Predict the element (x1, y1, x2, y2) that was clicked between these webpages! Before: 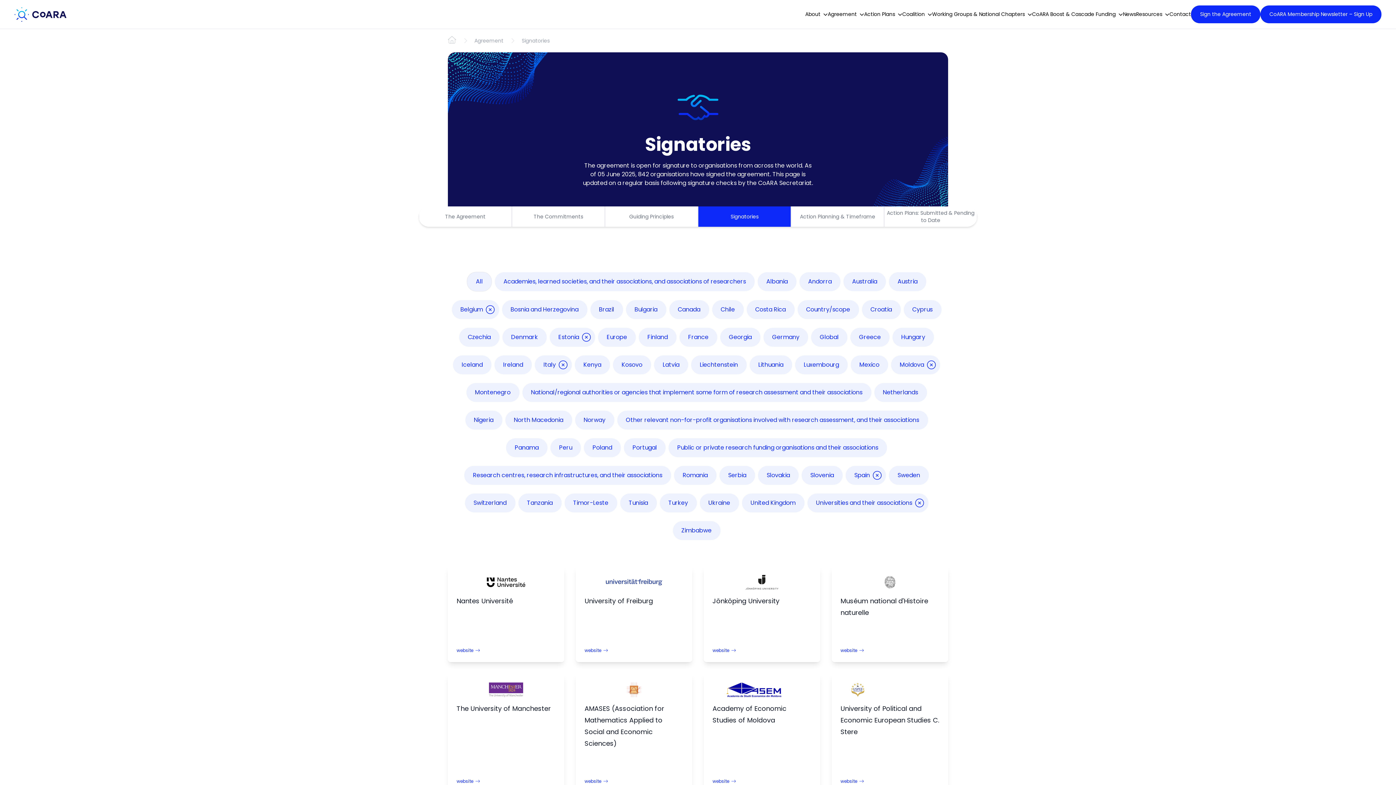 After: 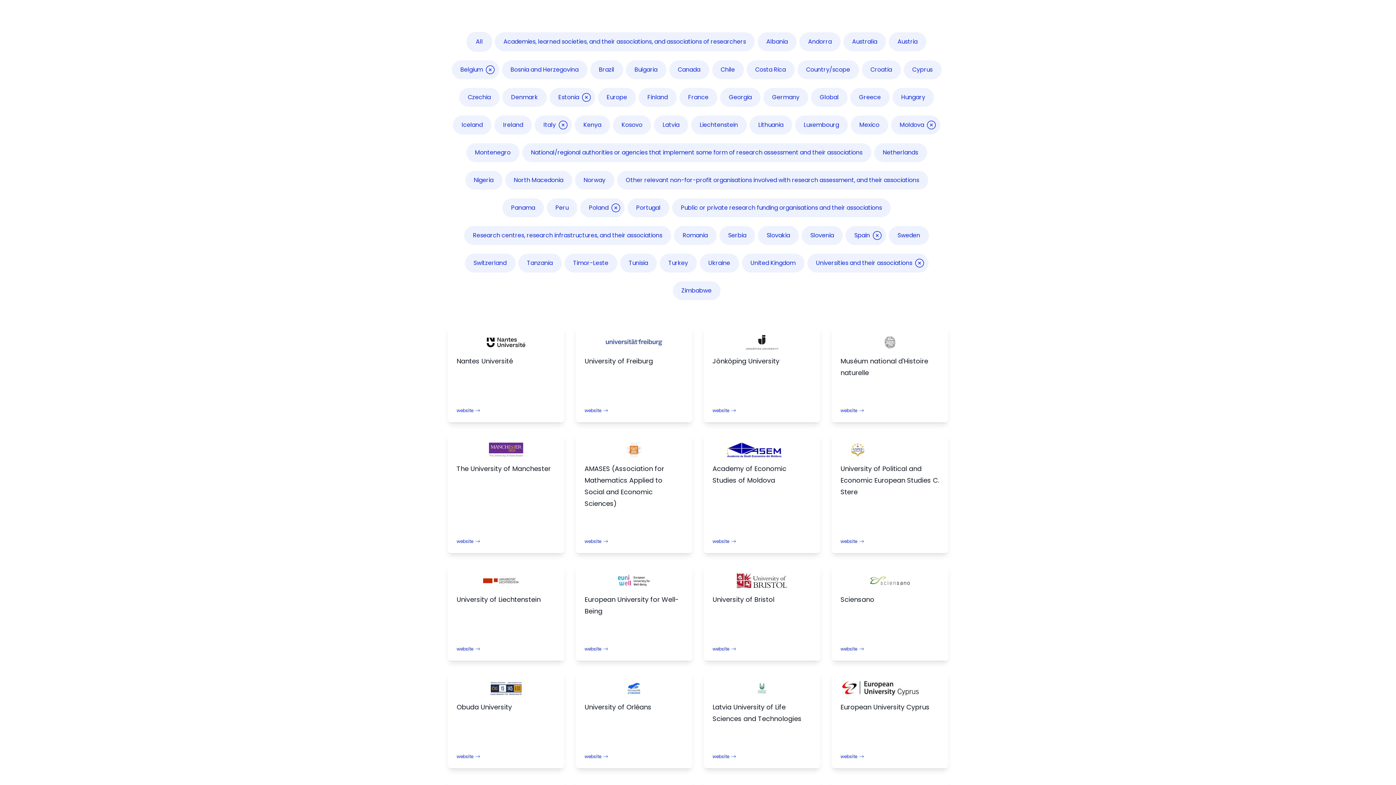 Action: label: Poland bbox: (584, 438, 621, 457)